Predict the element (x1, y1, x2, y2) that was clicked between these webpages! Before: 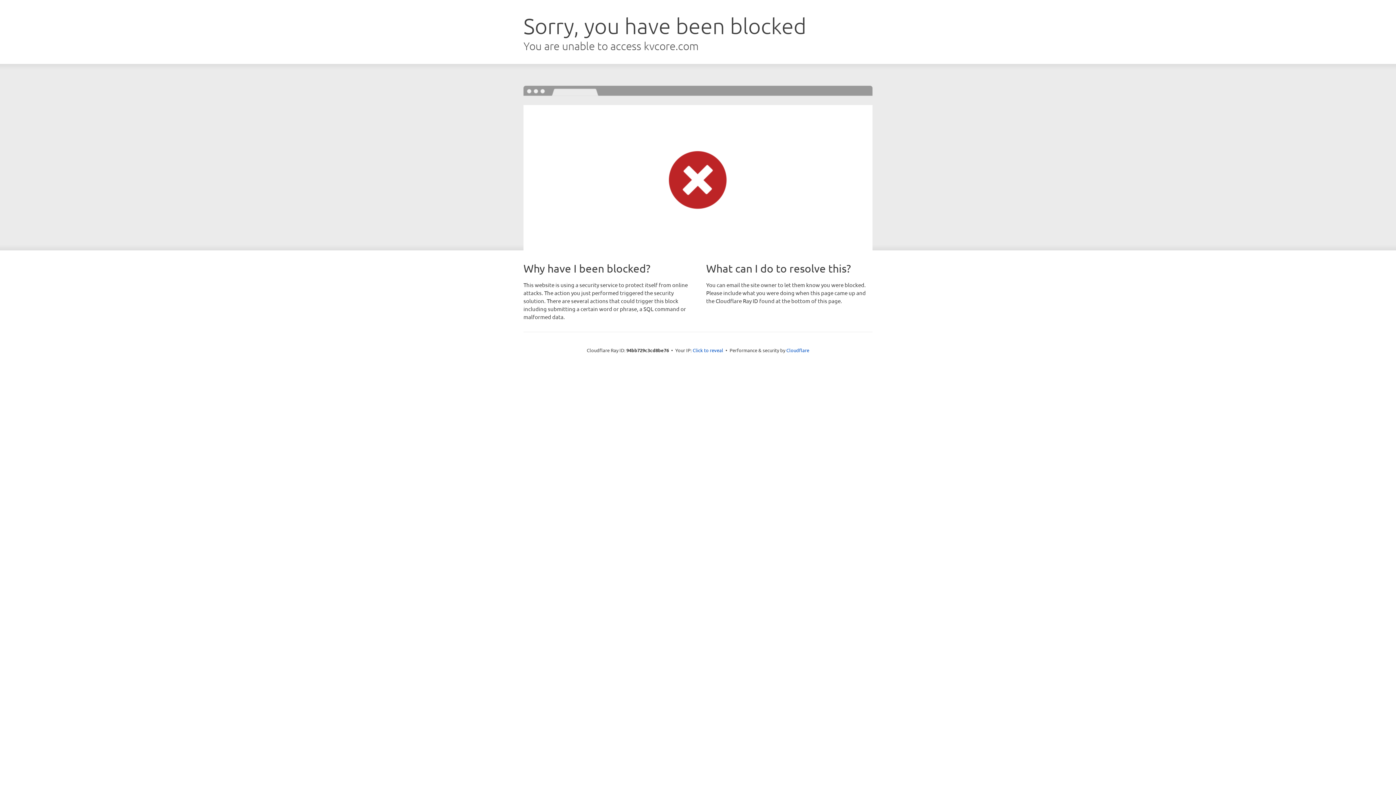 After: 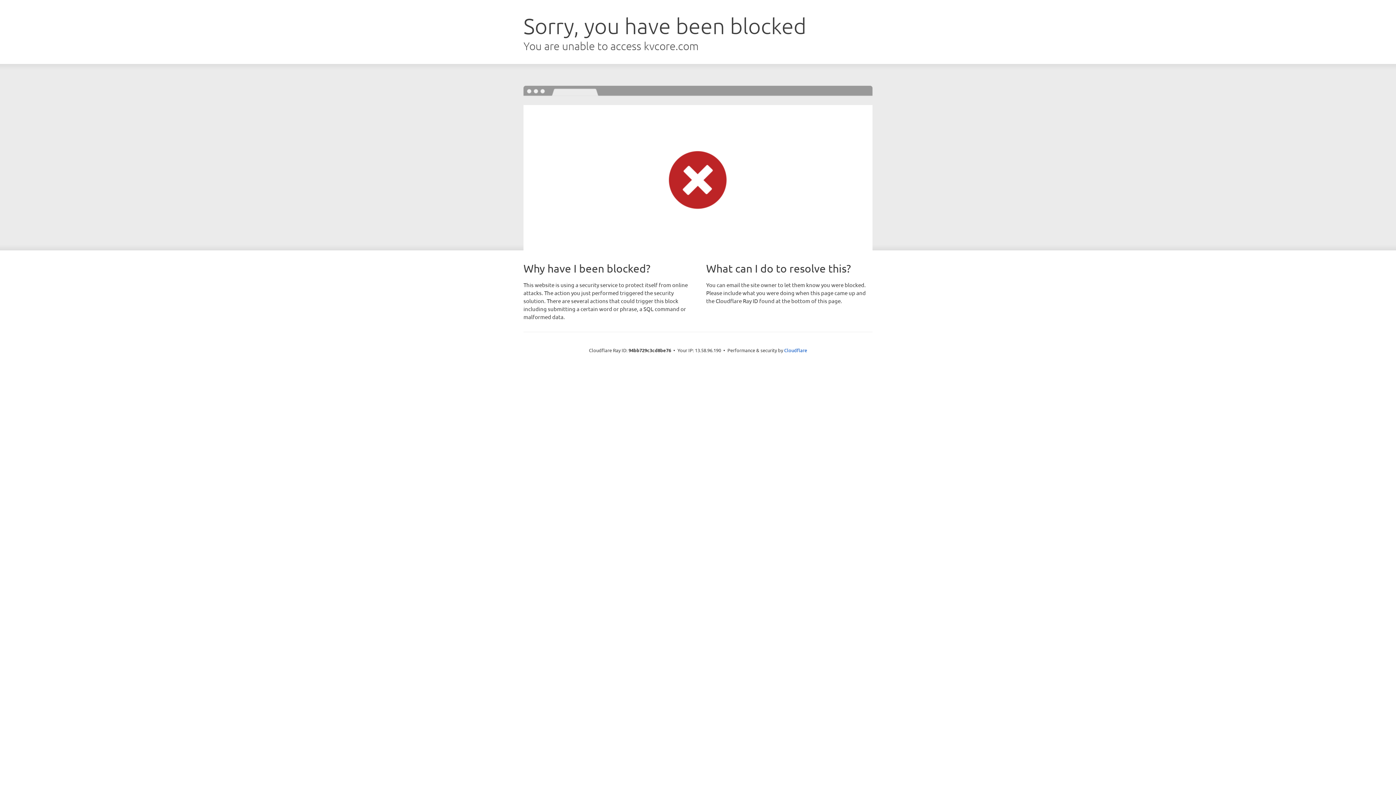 Action: label: Click to reveal bbox: (692, 346, 723, 353)